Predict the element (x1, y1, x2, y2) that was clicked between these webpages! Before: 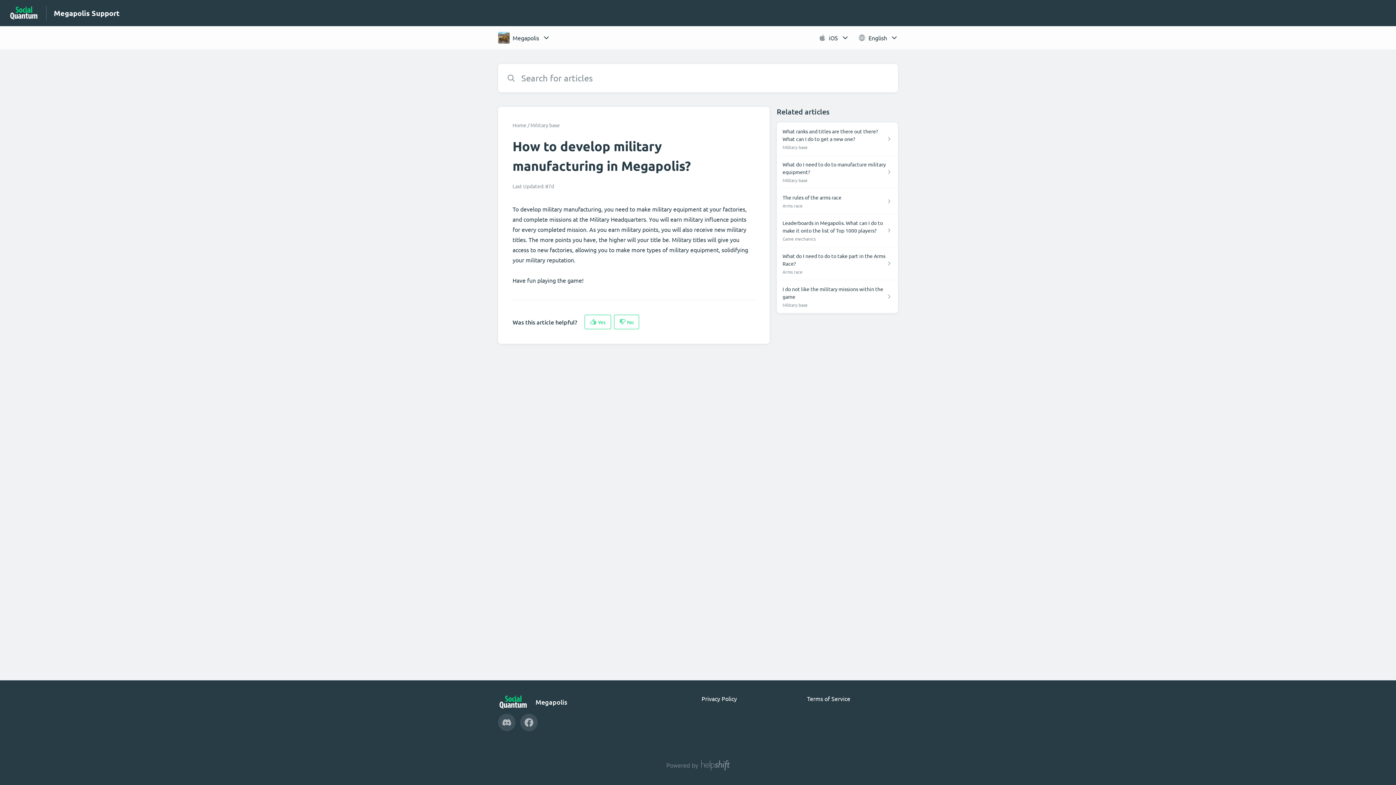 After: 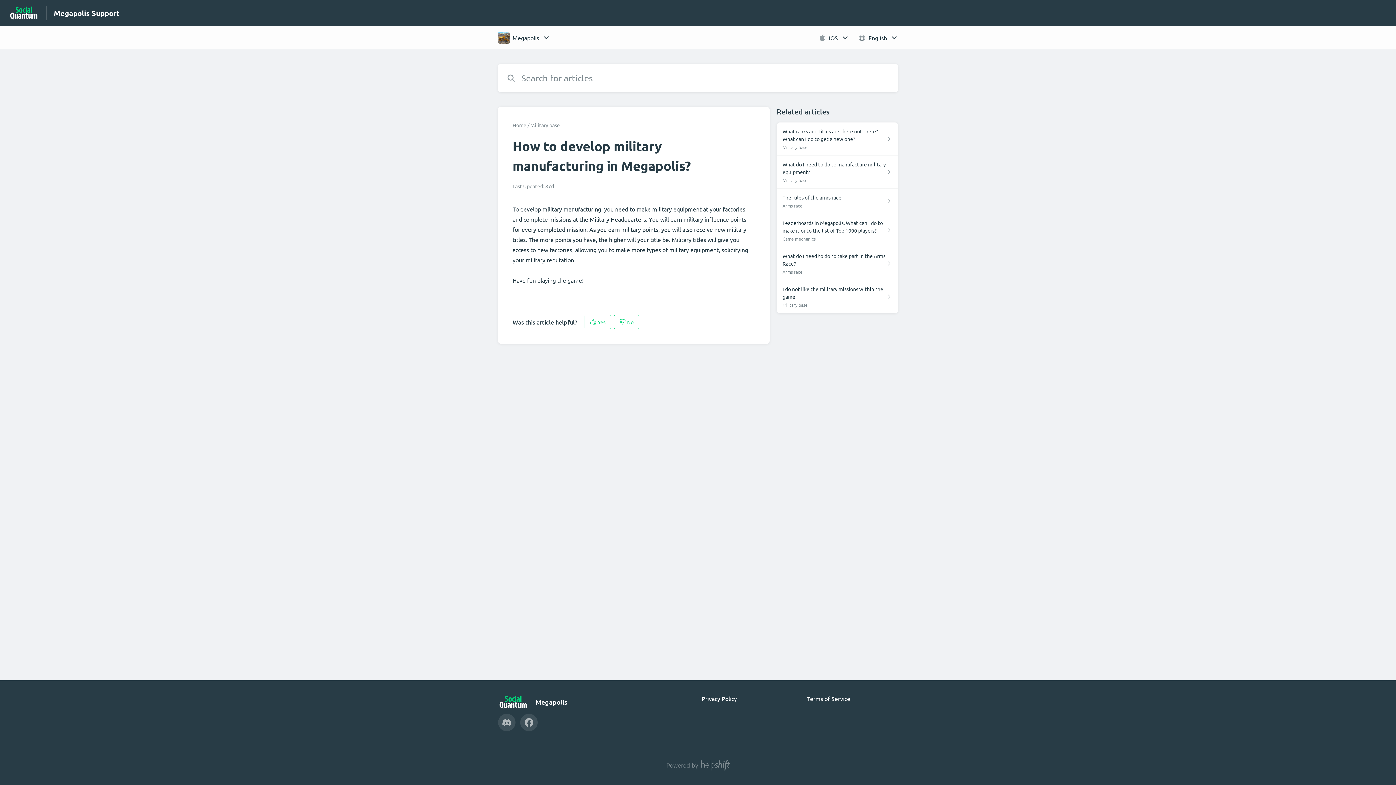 Action: bbox: (0, 5, 38, 20)